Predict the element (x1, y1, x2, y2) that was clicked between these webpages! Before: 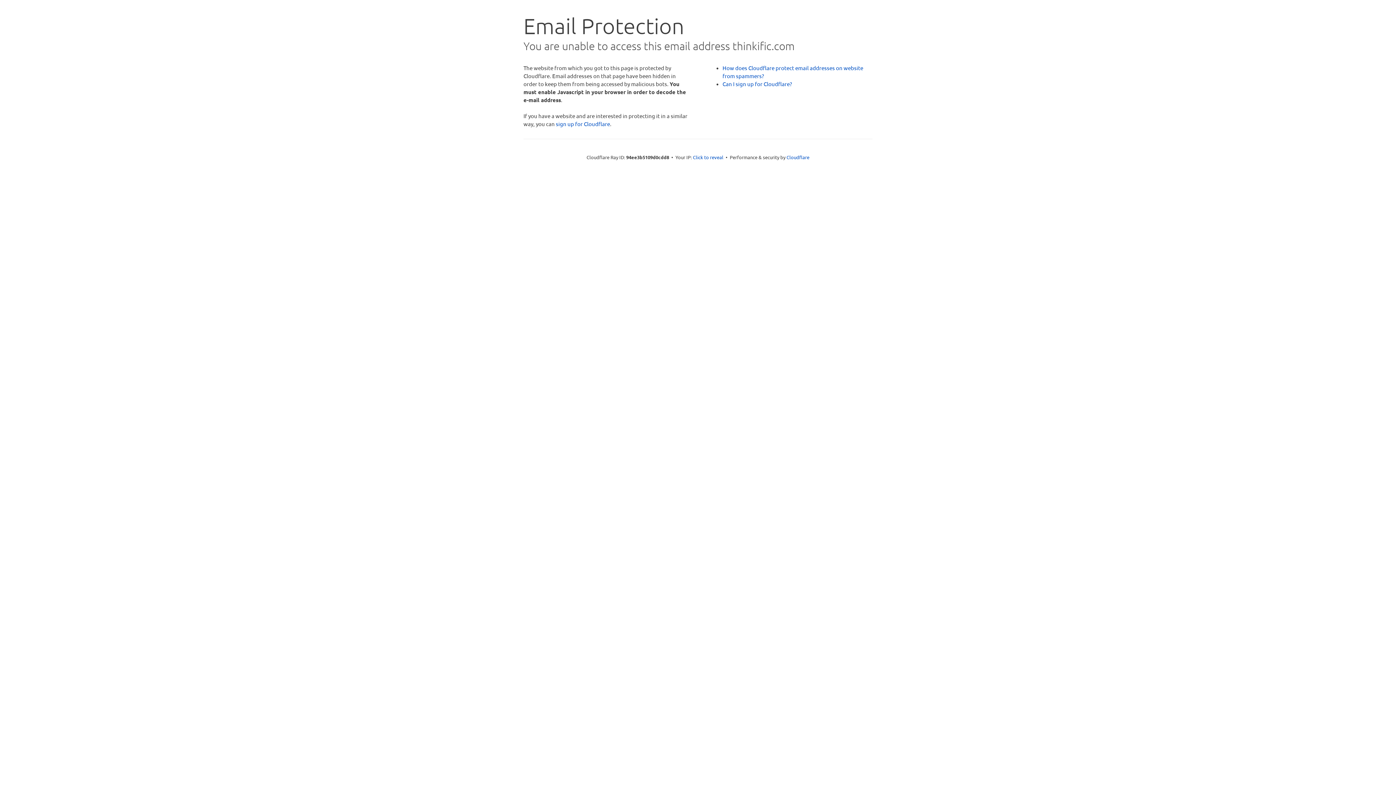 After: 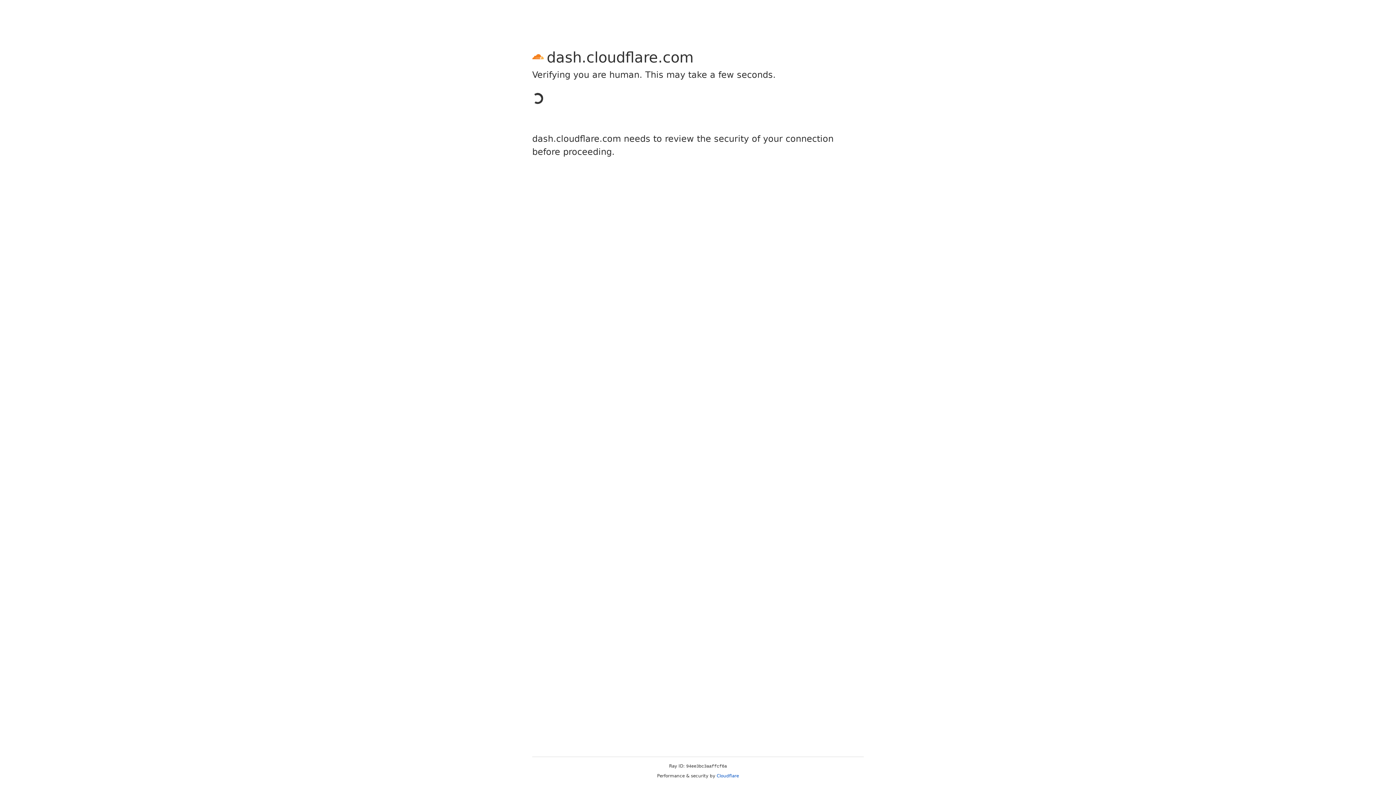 Action: label: sign up for Cloudflare bbox: (556, 120, 610, 127)